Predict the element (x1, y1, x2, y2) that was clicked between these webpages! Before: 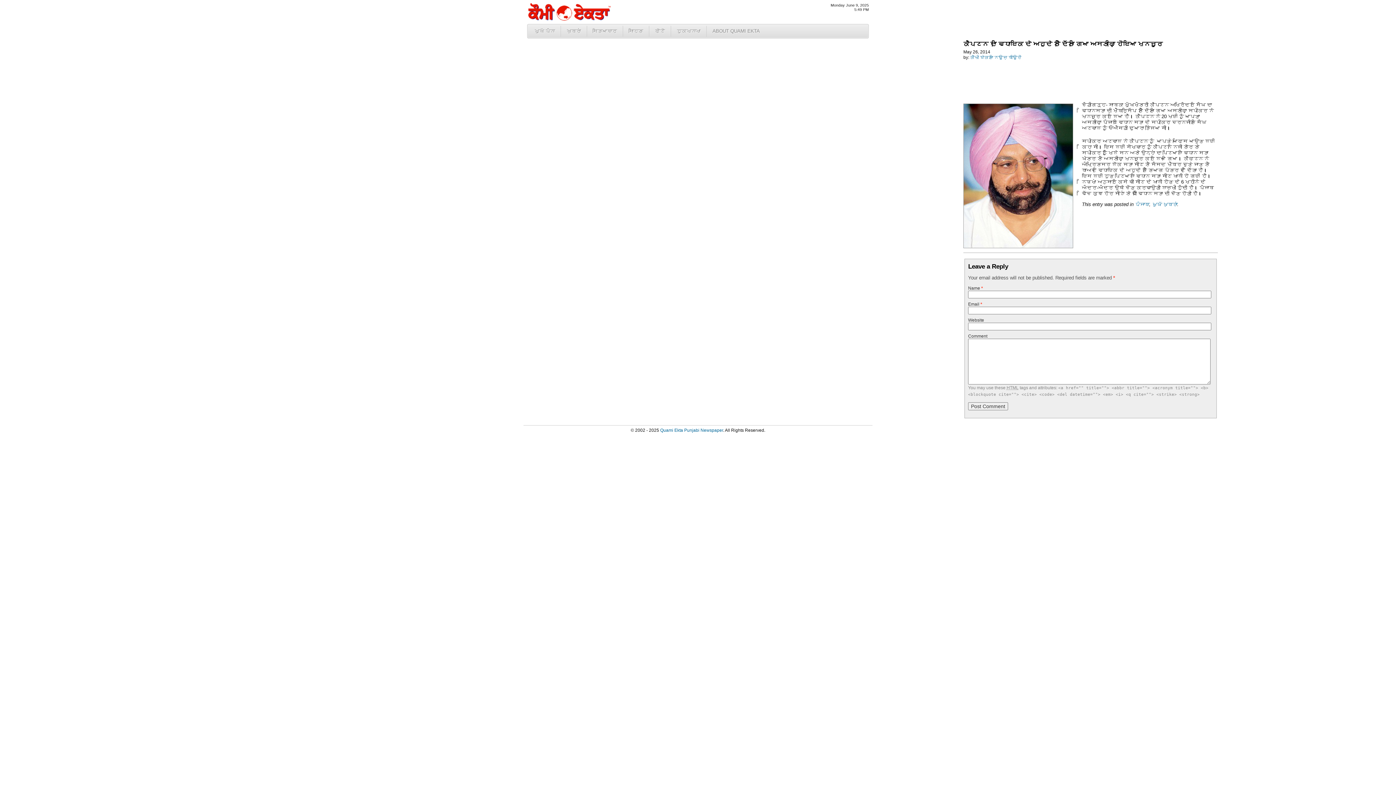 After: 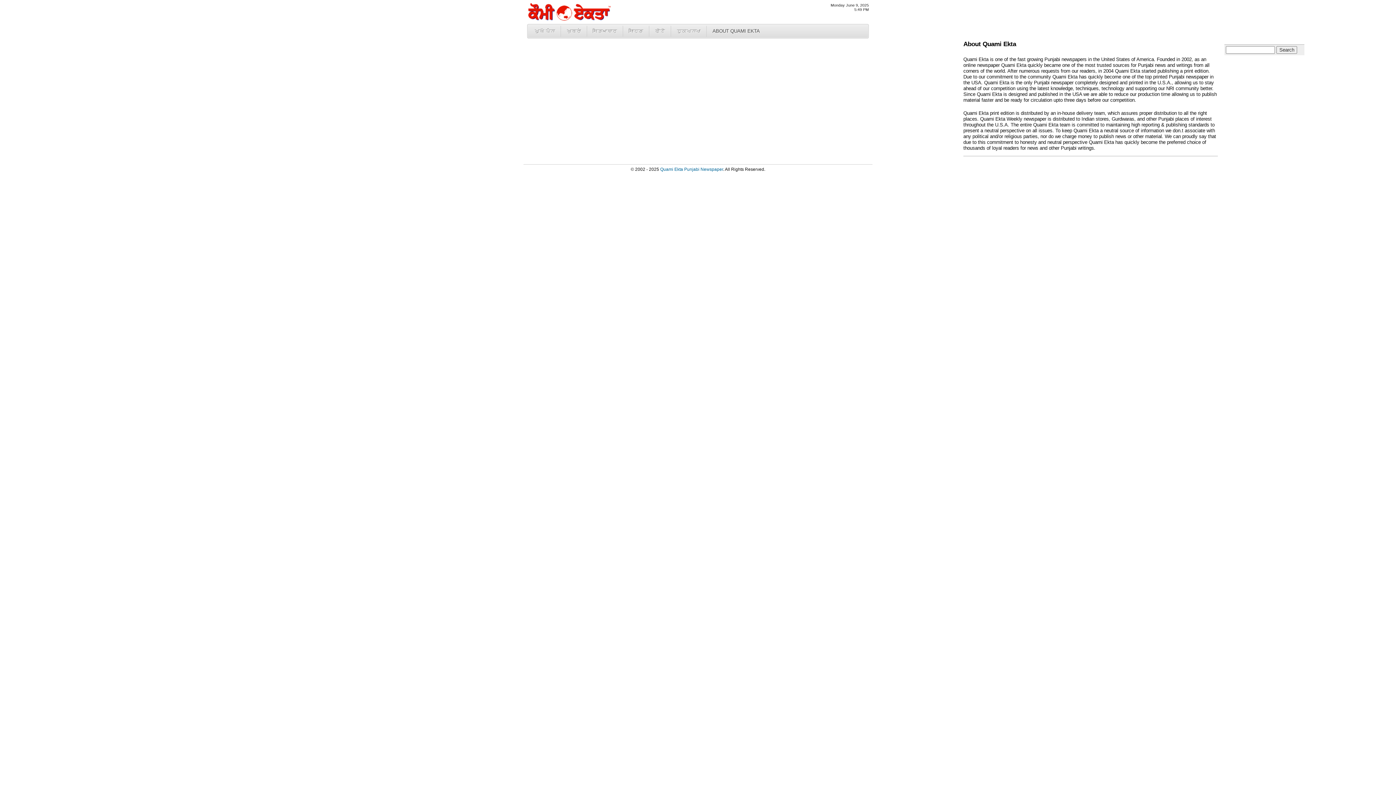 Action: bbox: (707, 26, 765, 36) label: ABOUT QUAMI EKTA